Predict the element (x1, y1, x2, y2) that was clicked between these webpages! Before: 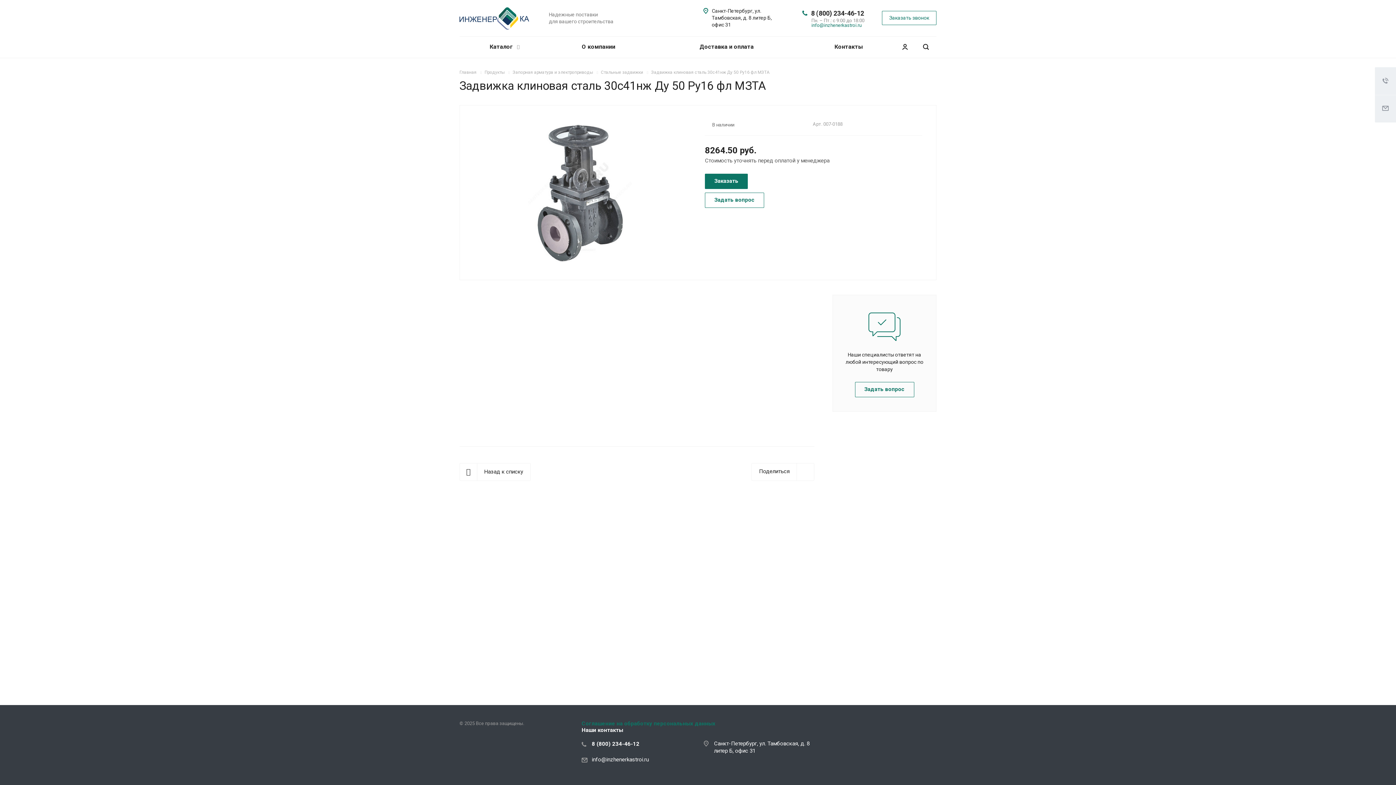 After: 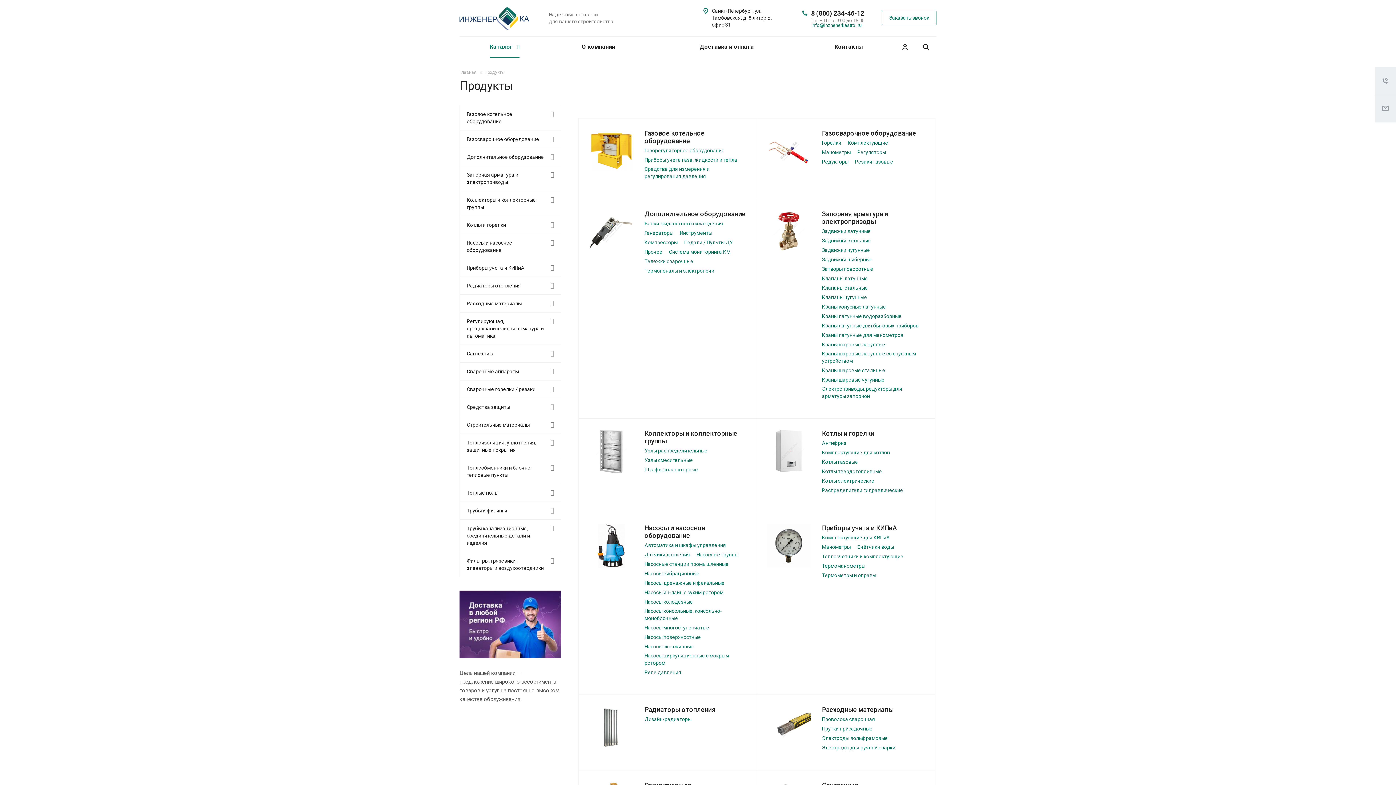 Action: bbox: (485, 36, 521, 57) label: Каталог 